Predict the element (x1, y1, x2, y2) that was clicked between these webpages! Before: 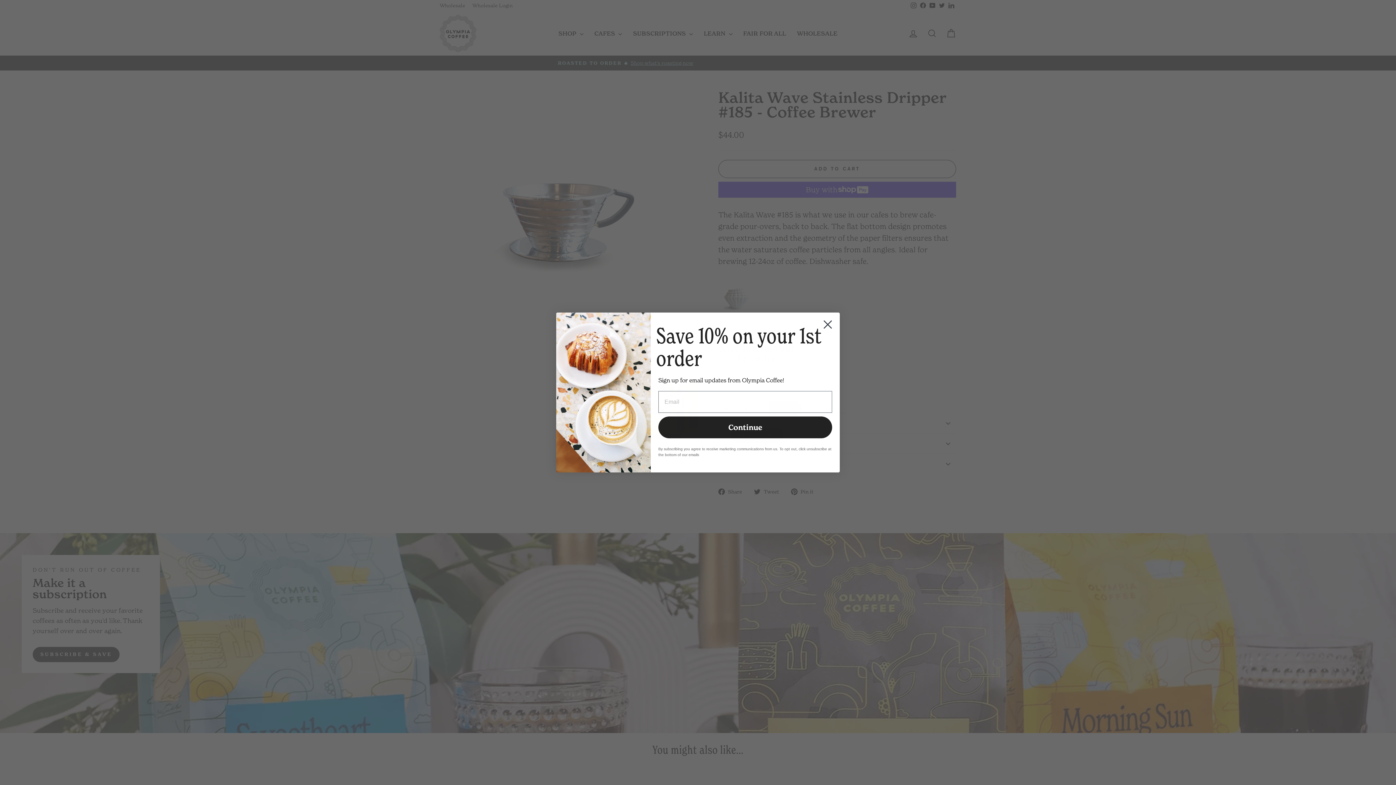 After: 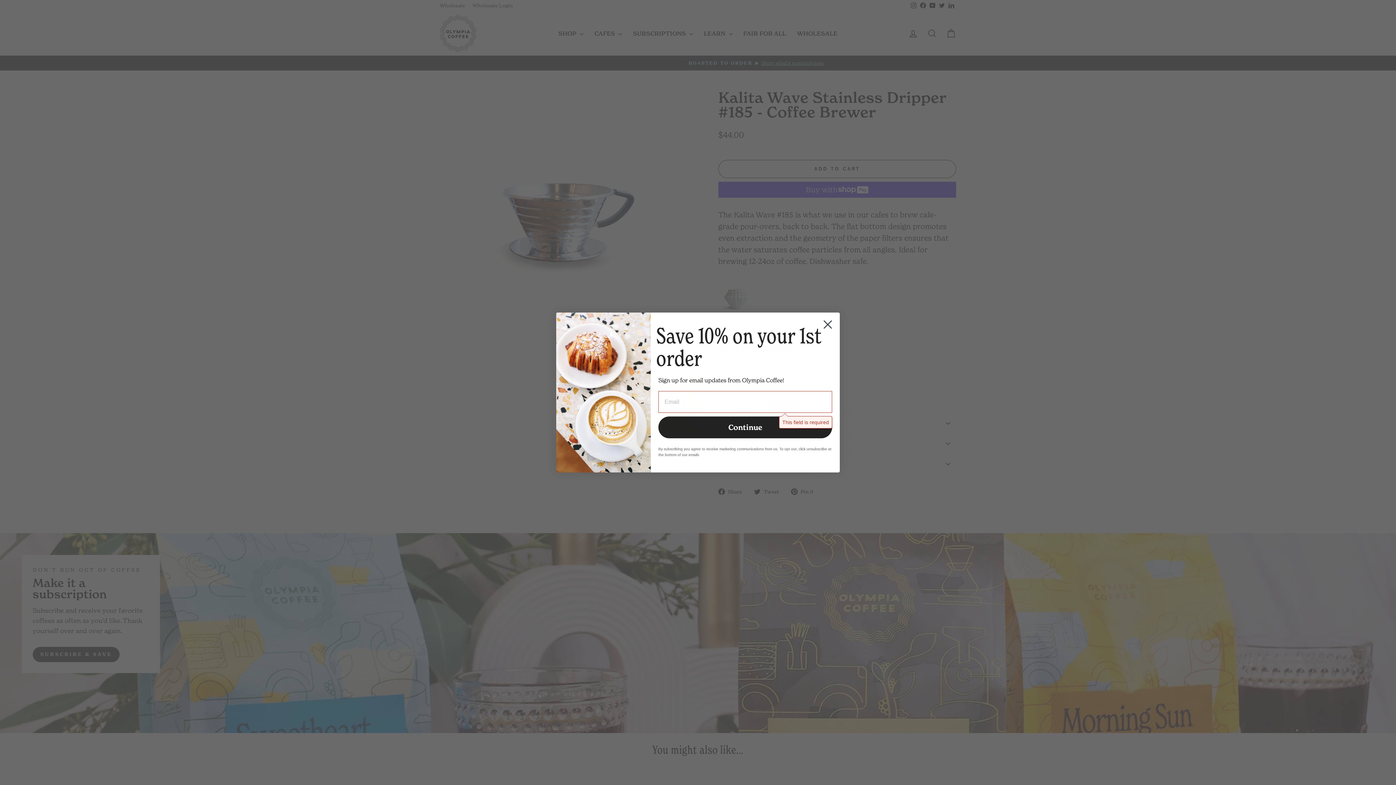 Action: label: Continue bbox: (658, 416, 832, 438)